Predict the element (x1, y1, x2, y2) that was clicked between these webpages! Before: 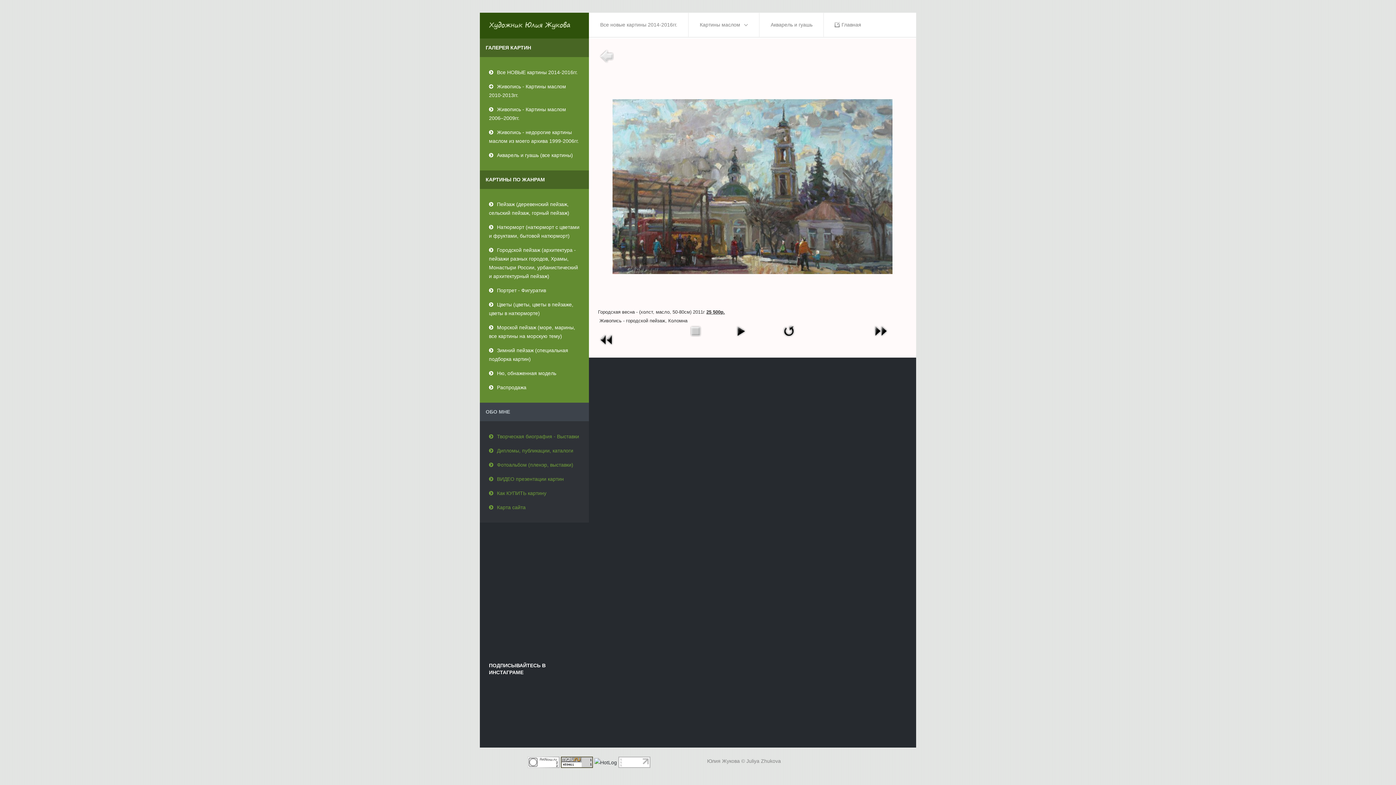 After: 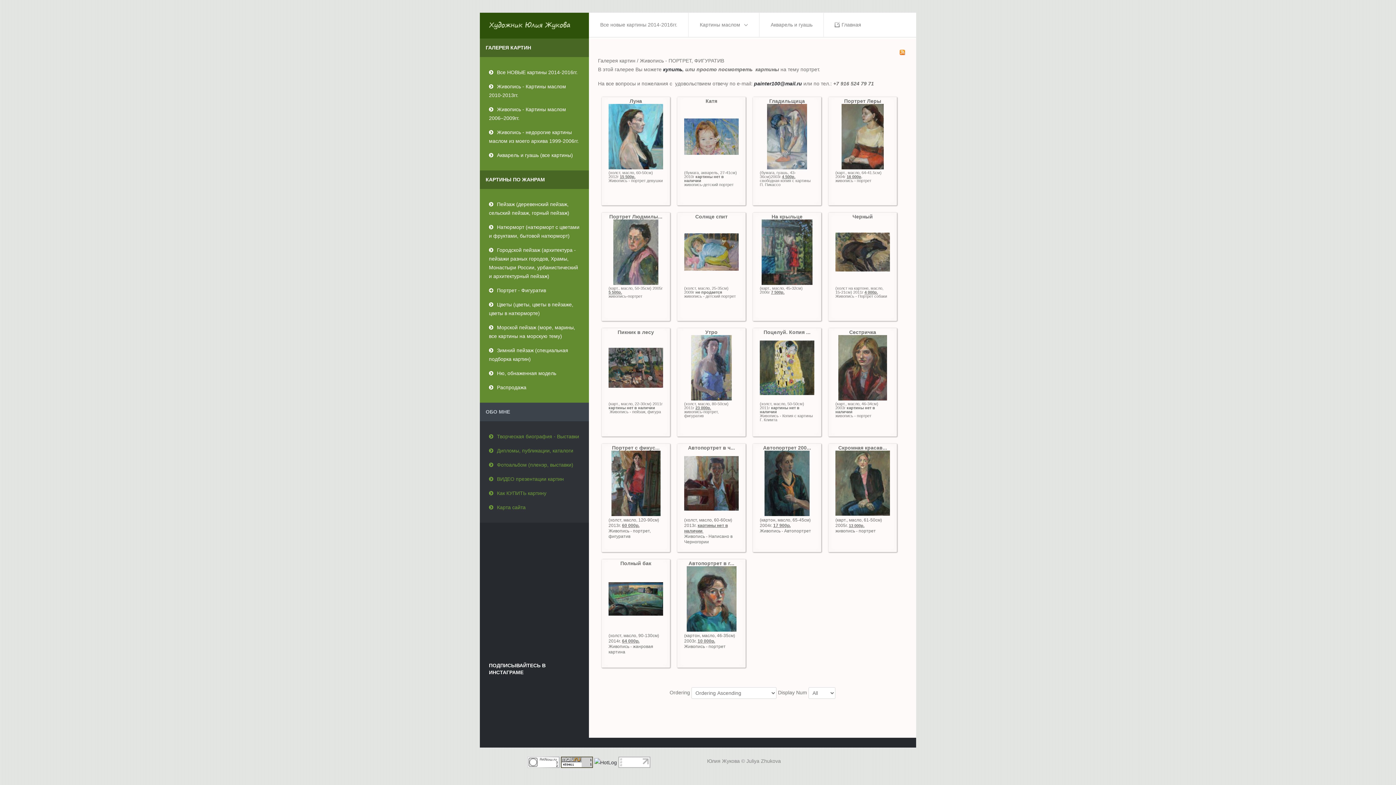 Action: bbox: (483, 284, 585, 296) label: Портрет - Фигуратив